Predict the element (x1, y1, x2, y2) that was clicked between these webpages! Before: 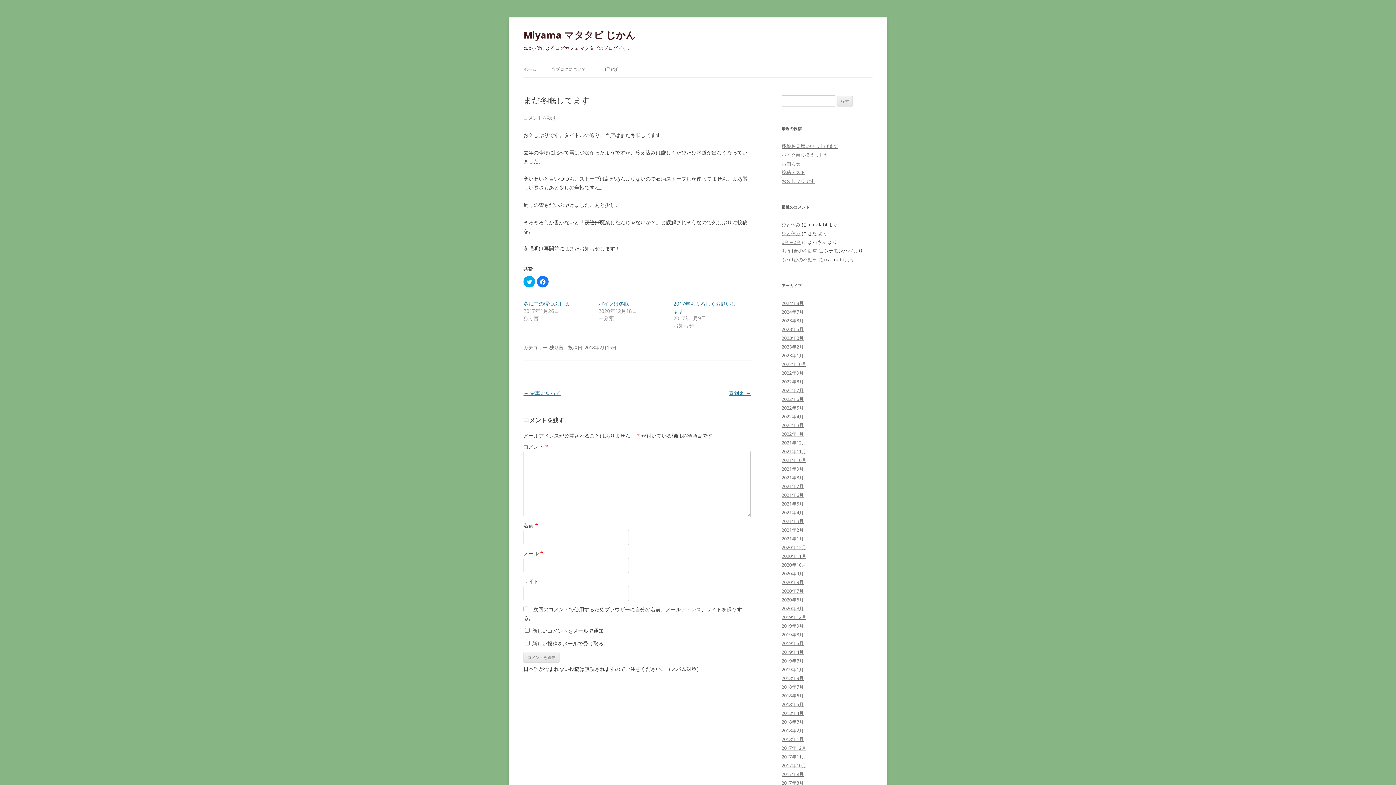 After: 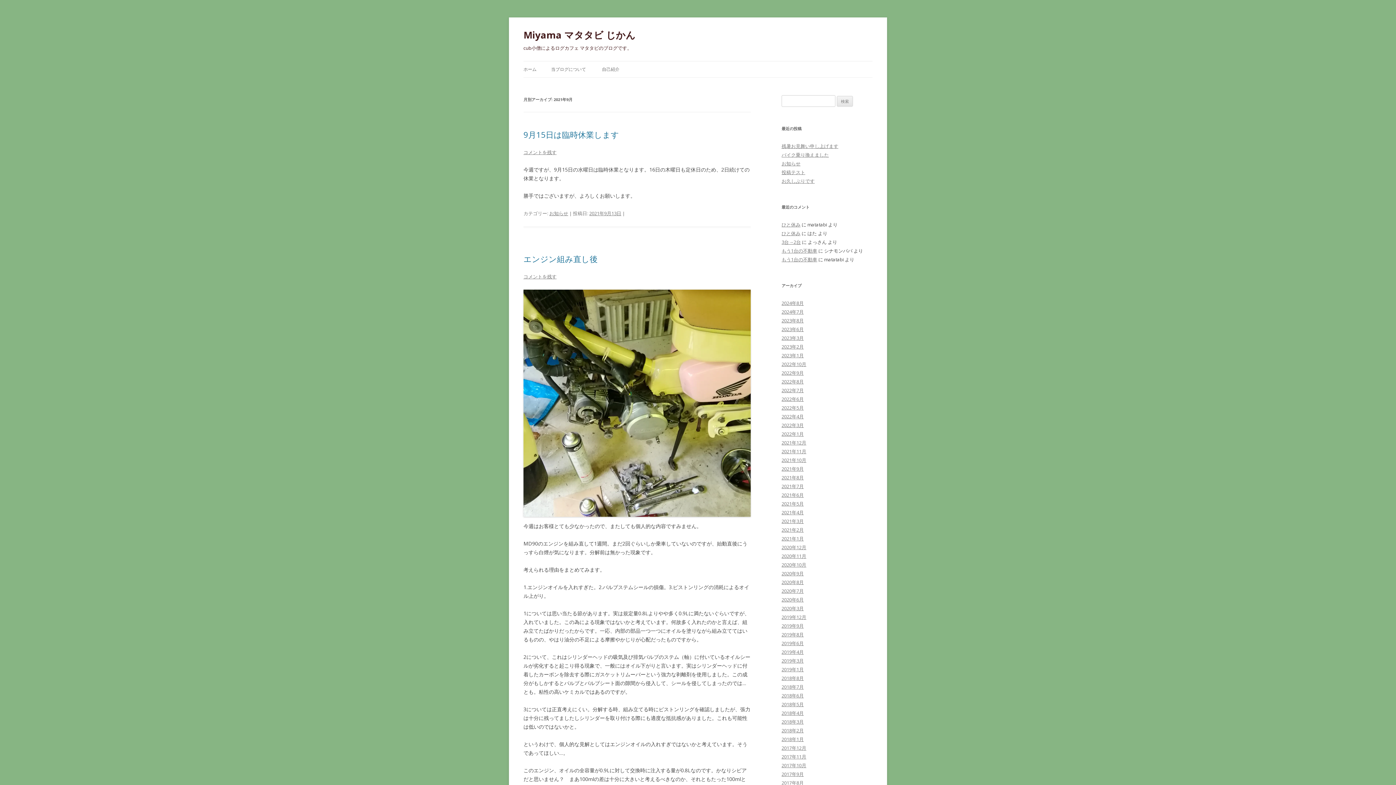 Action: label: 2021年9月 bbox: (781, 465, 804, 472)